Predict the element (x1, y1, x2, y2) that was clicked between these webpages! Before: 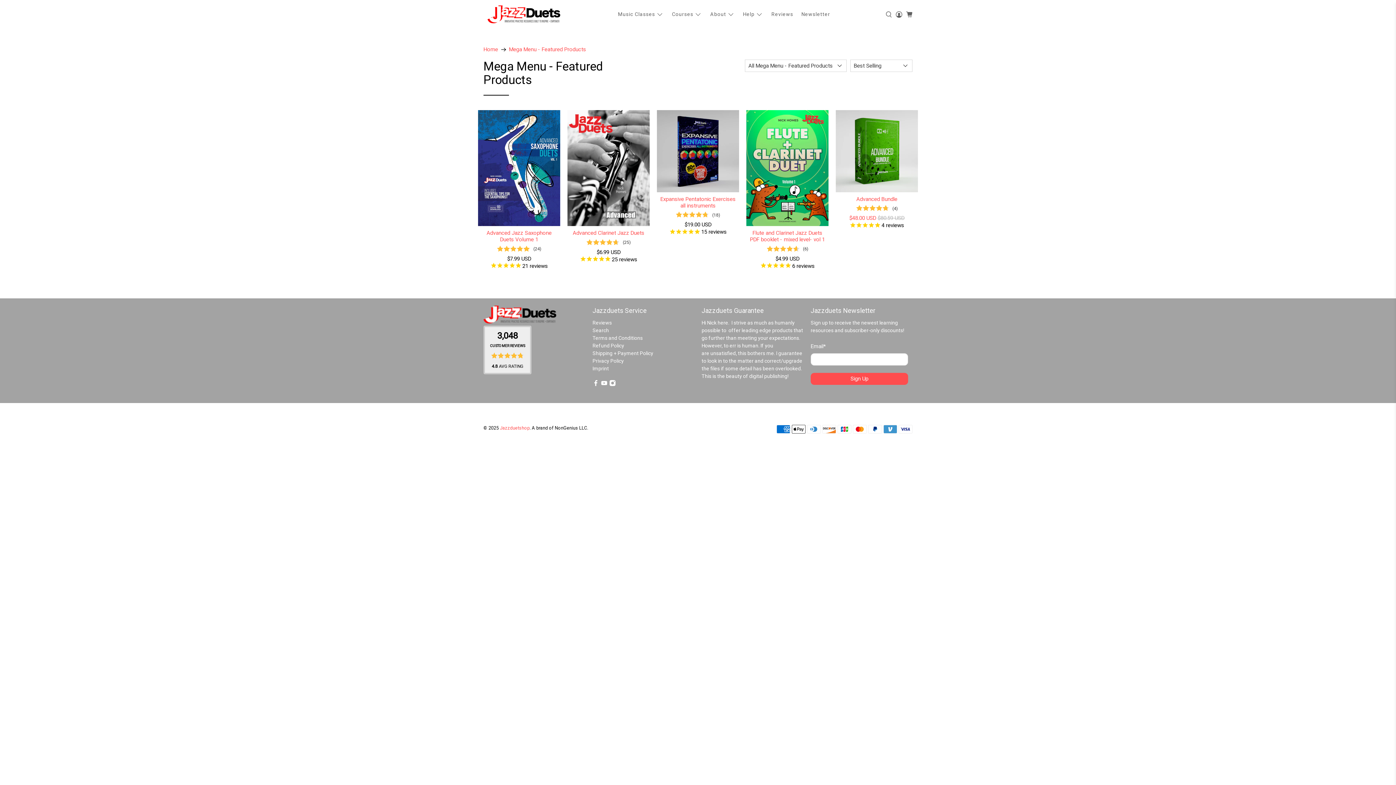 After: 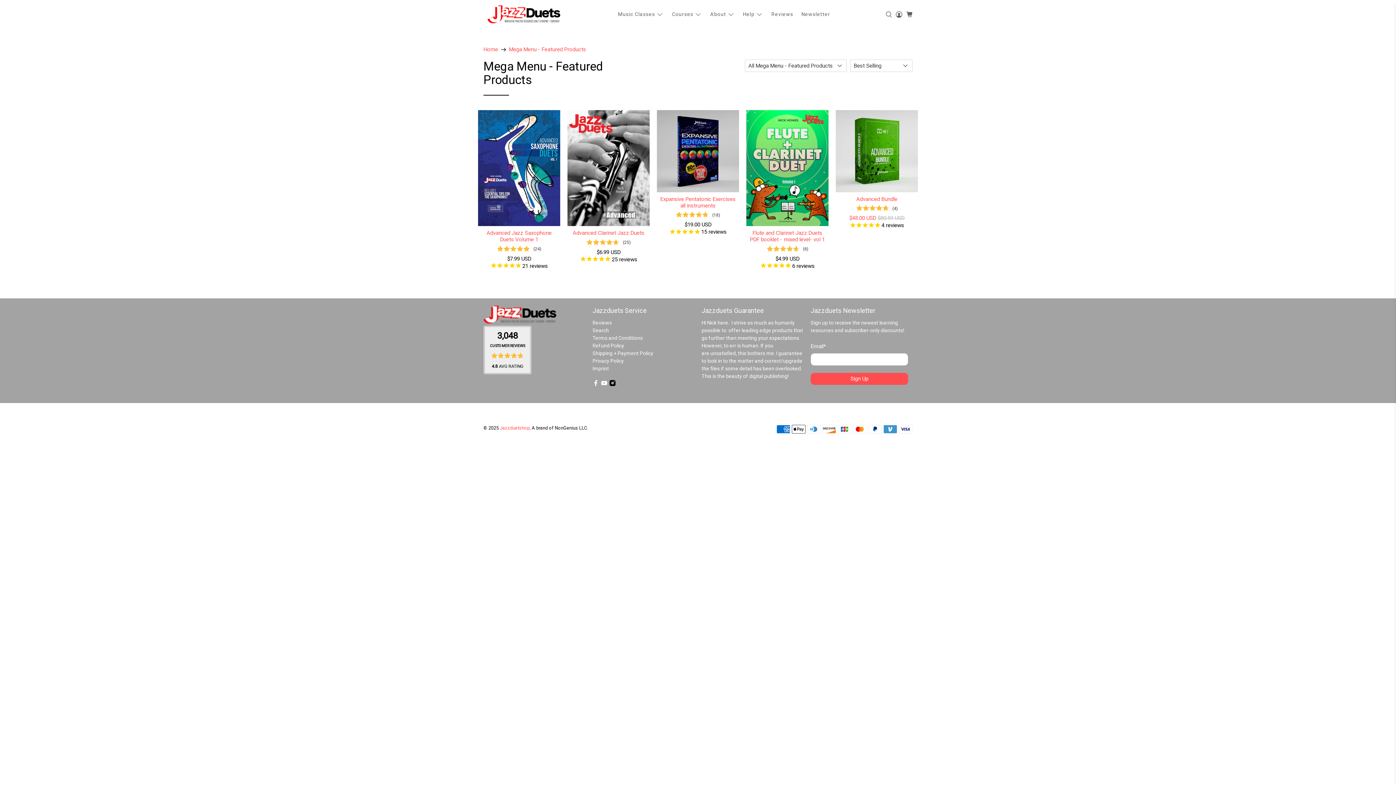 Action: bbox: (609, 381, 616, 387)